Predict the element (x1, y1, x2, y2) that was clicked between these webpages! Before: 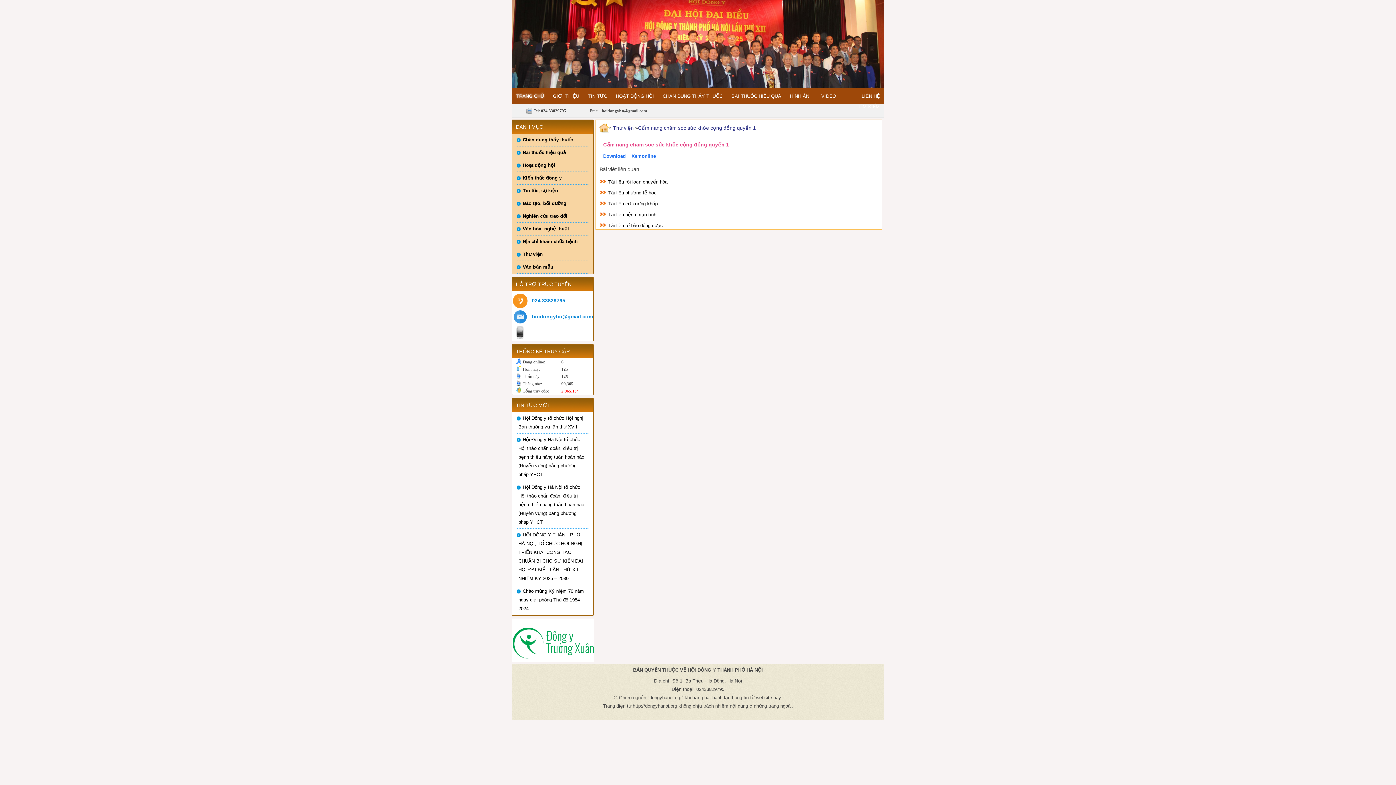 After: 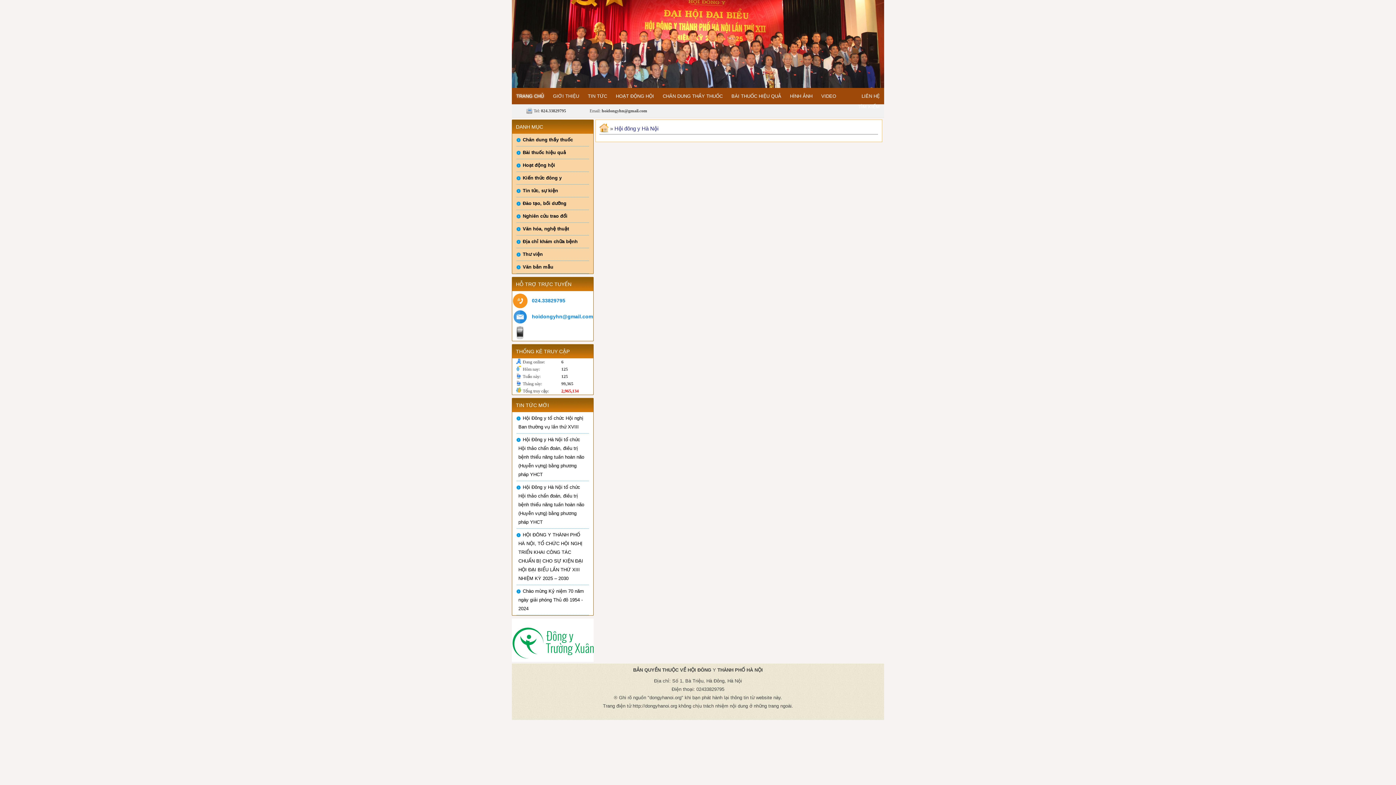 Action: label: CHÂN DUNG THẦY THUỐC bbox: (658, 87, 727, 98)